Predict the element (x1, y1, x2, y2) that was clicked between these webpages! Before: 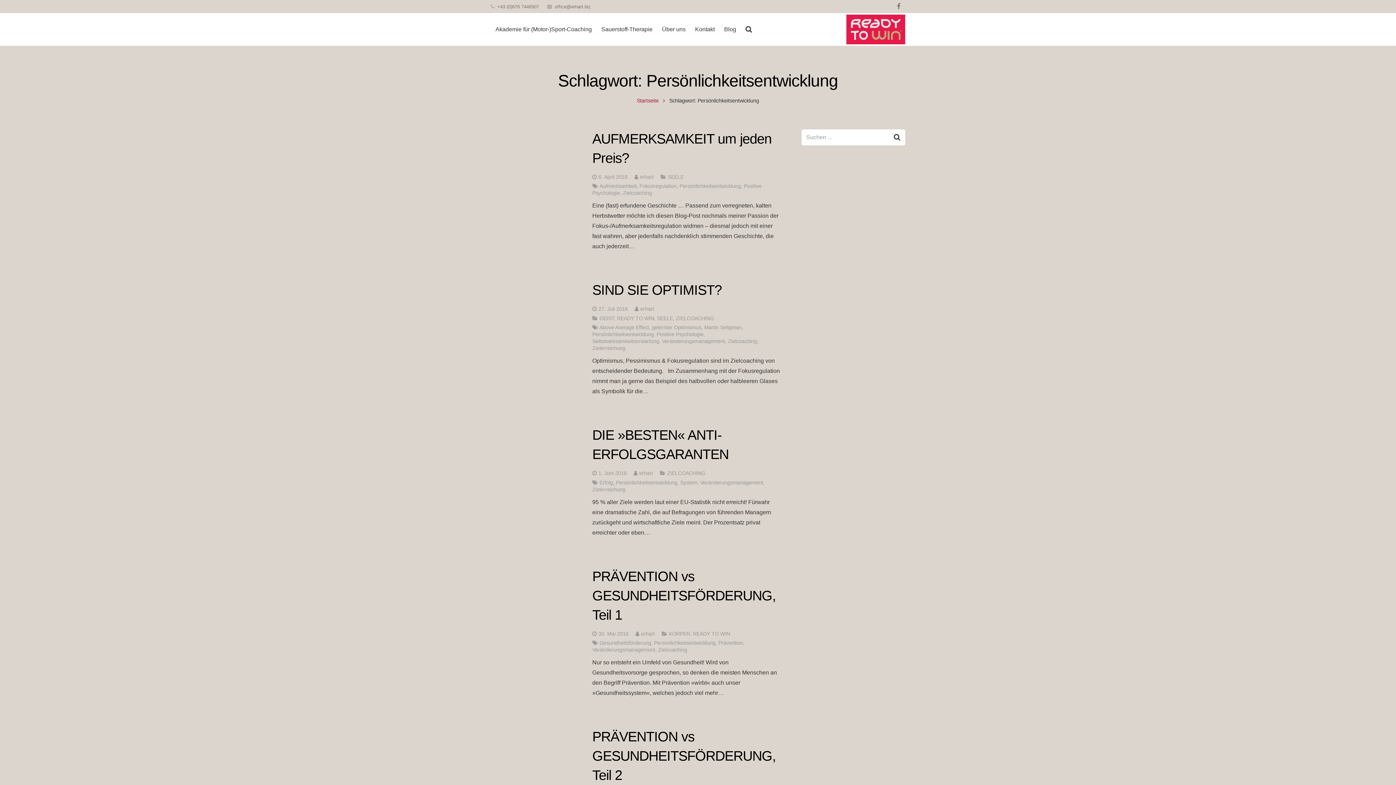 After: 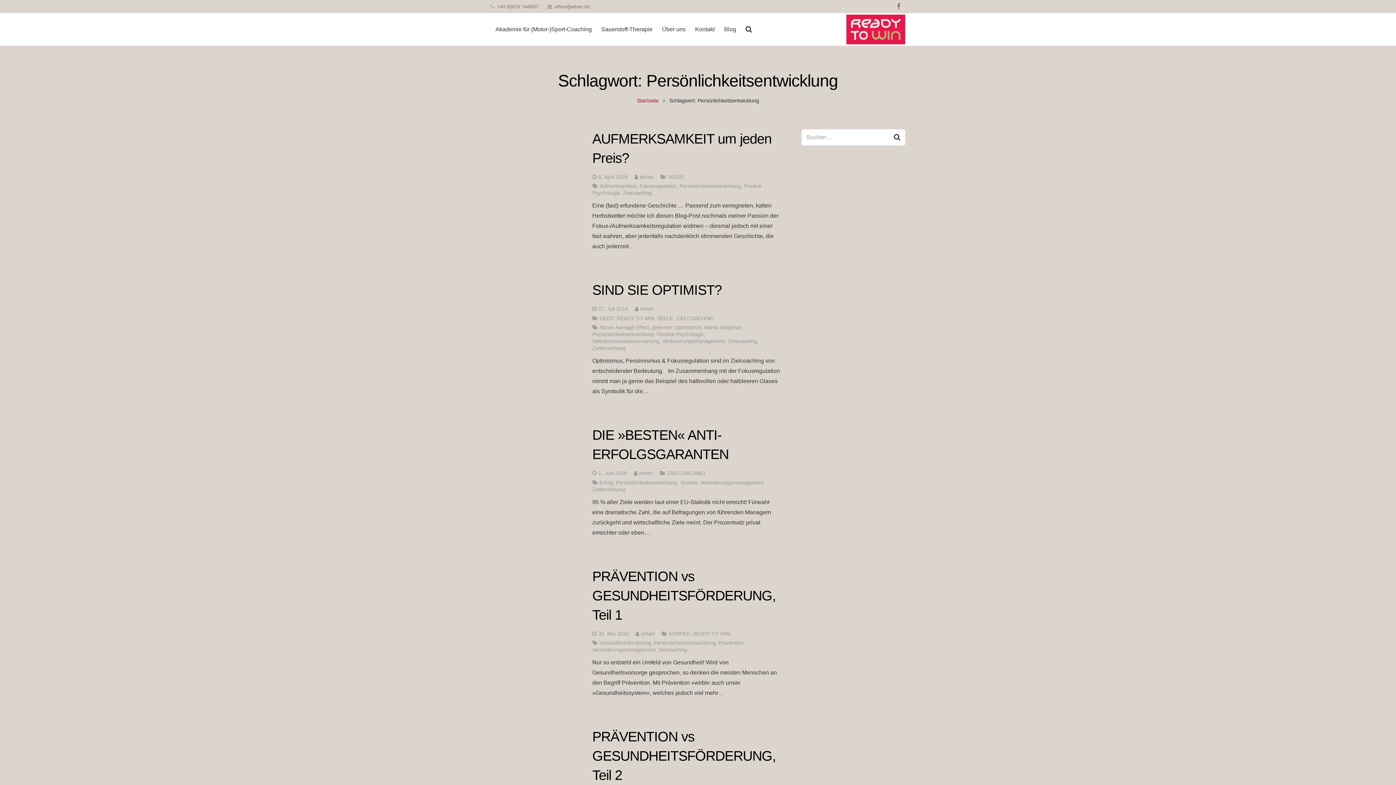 Action: label: Persönlichkeitsentwicklung bbox: (679, 183, 741, 189)